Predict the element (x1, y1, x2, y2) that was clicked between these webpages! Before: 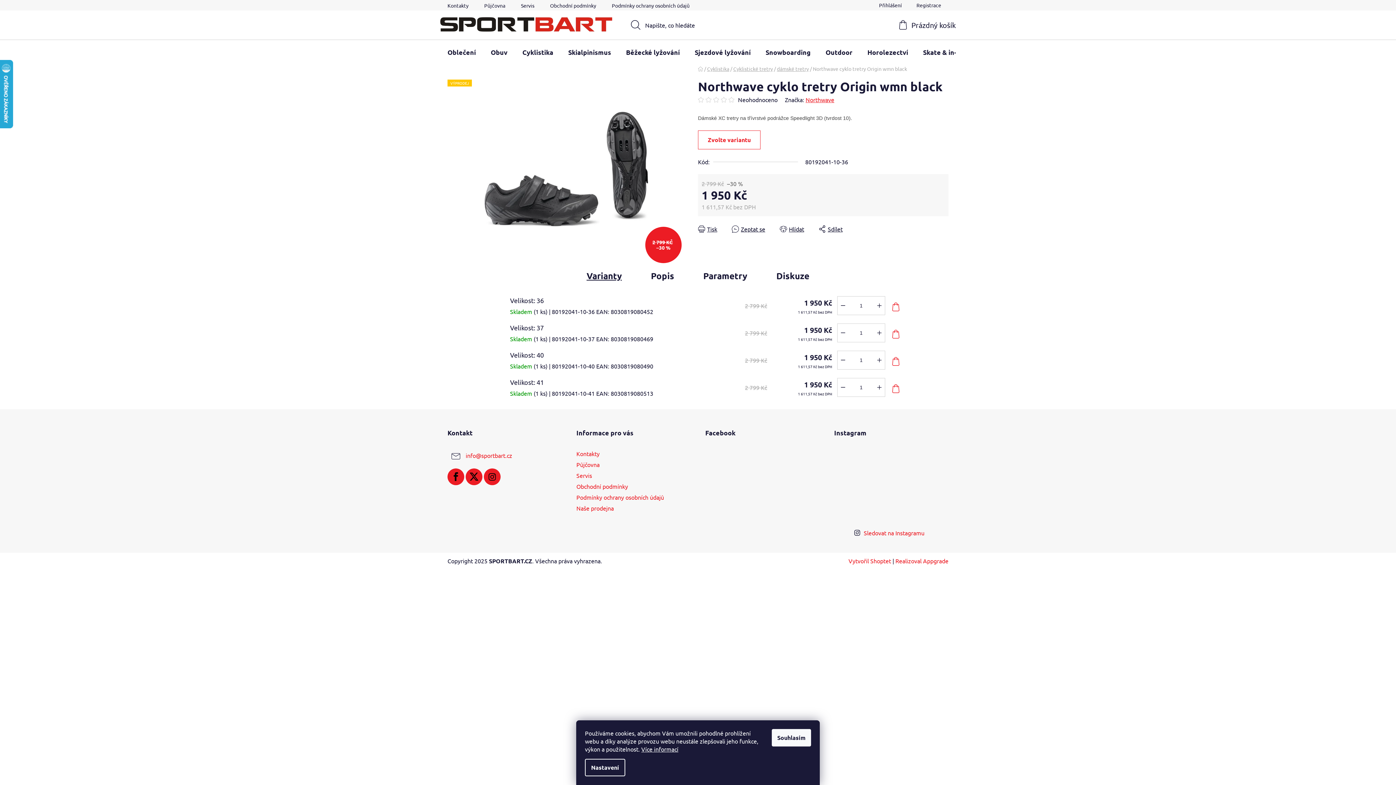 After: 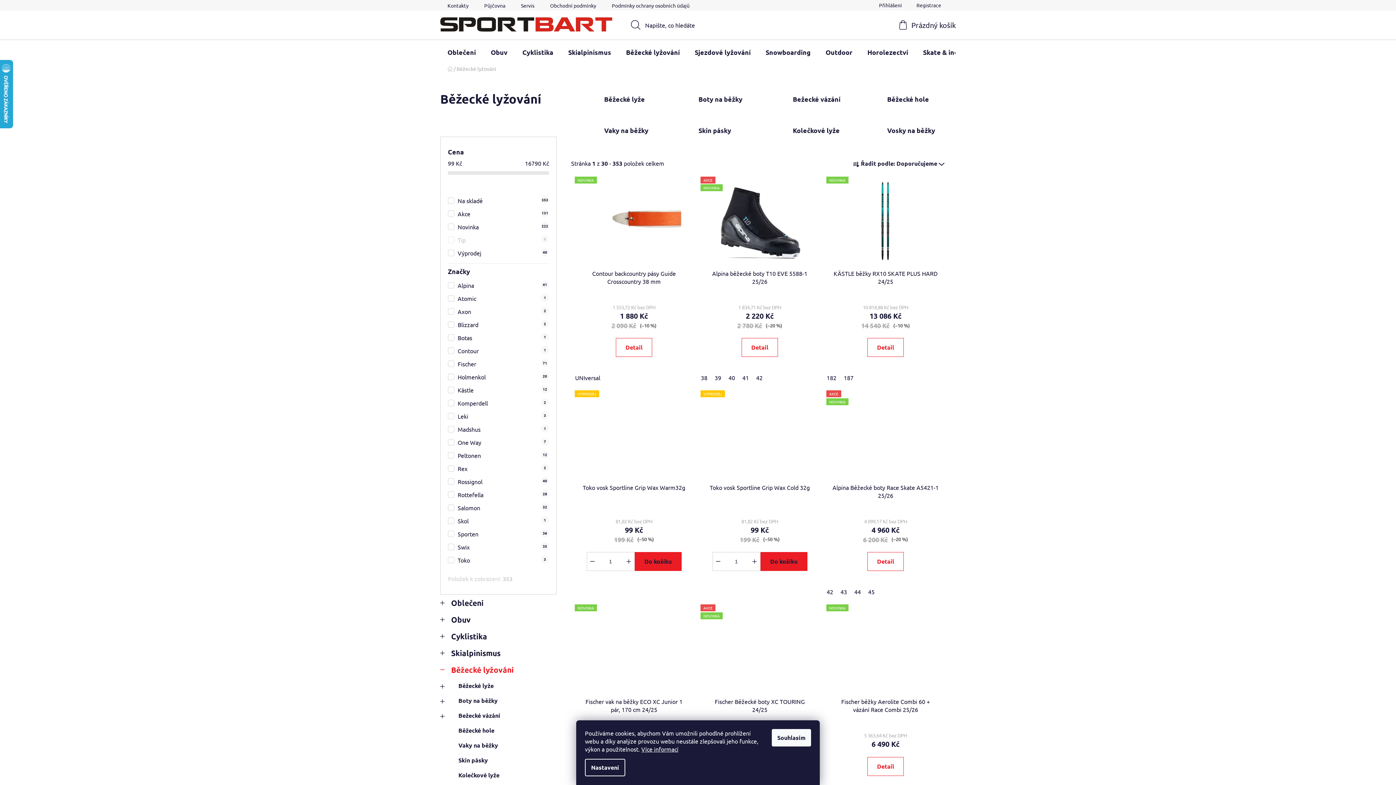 Action: bbox: (618, 40, 687, 64) label: Běžecké lyžování